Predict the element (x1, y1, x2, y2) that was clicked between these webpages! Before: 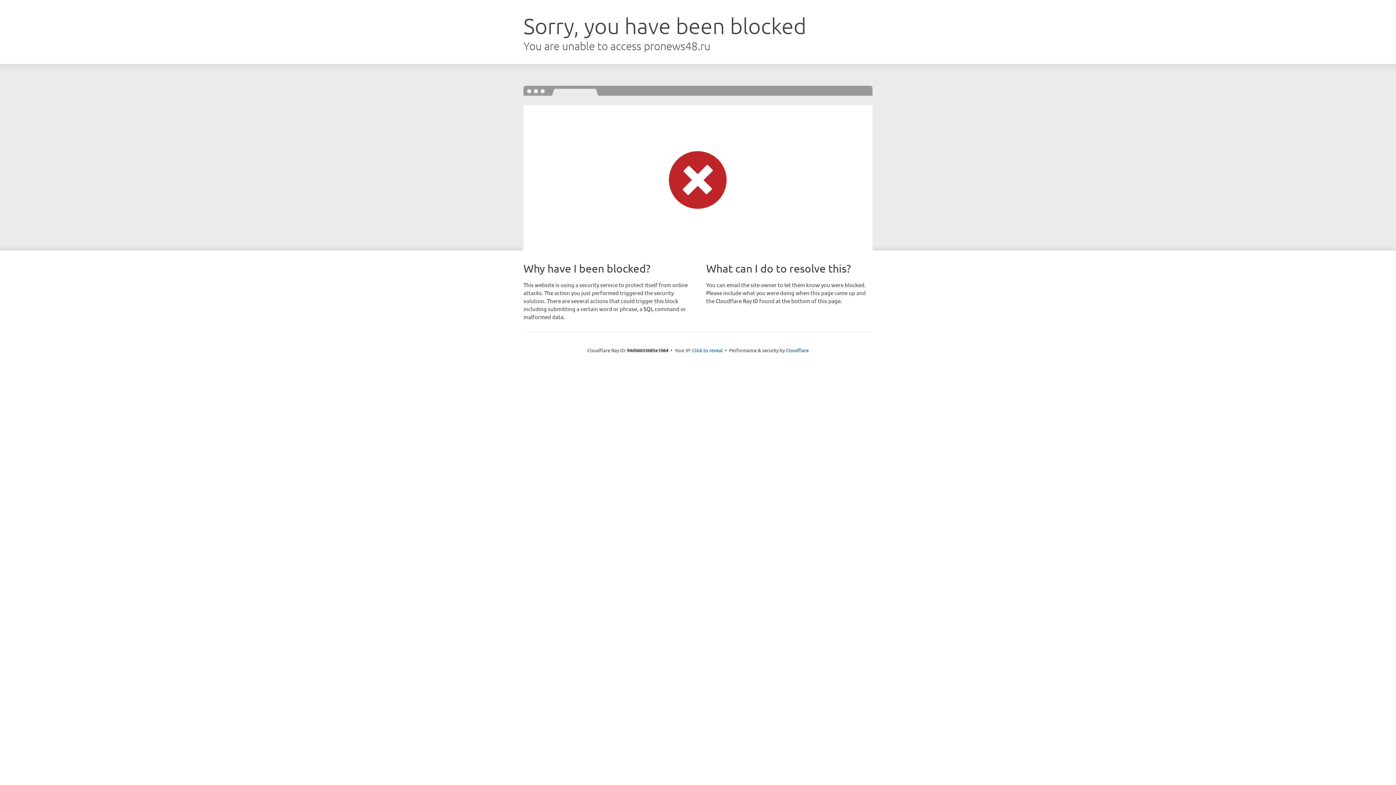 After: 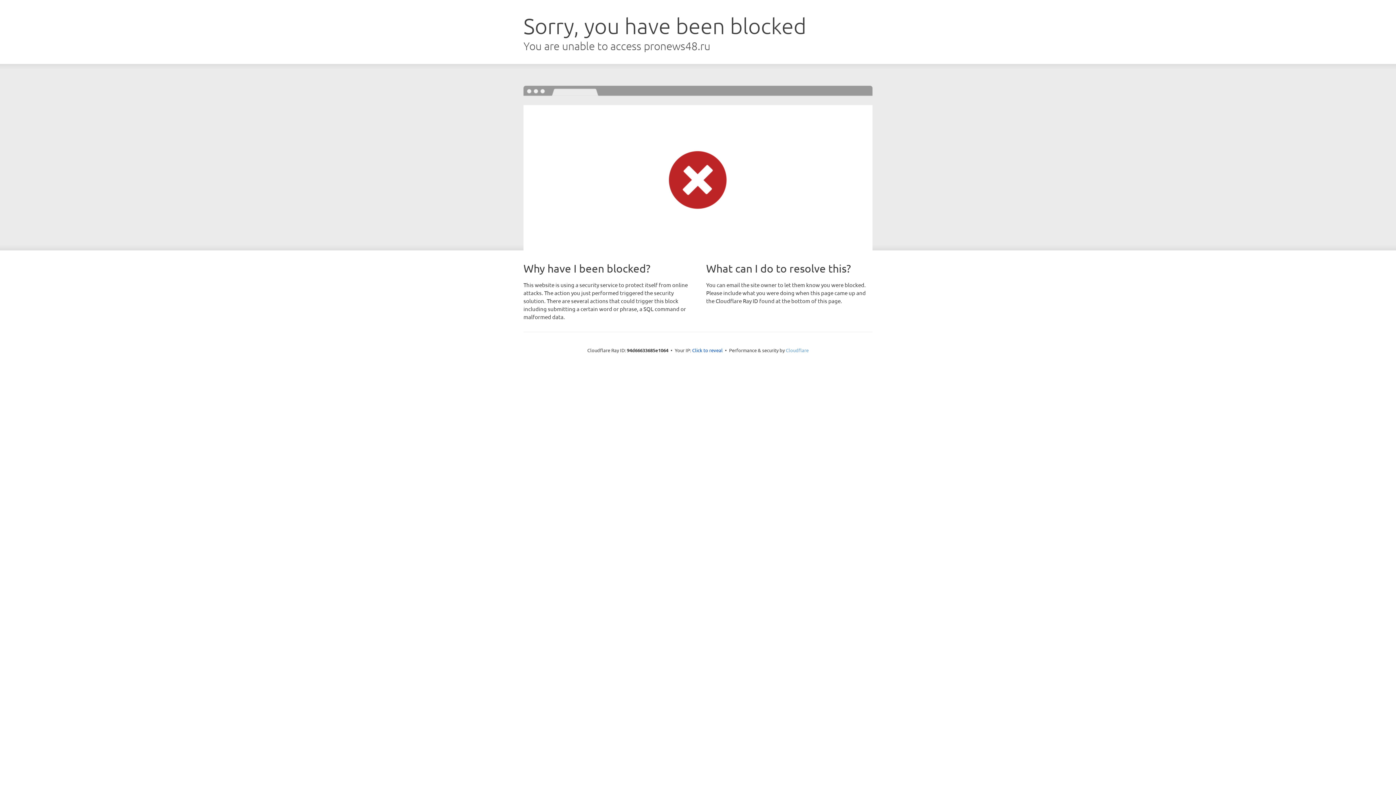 Action: label: Cloudflare bbox: (786, 347, 808, 353)